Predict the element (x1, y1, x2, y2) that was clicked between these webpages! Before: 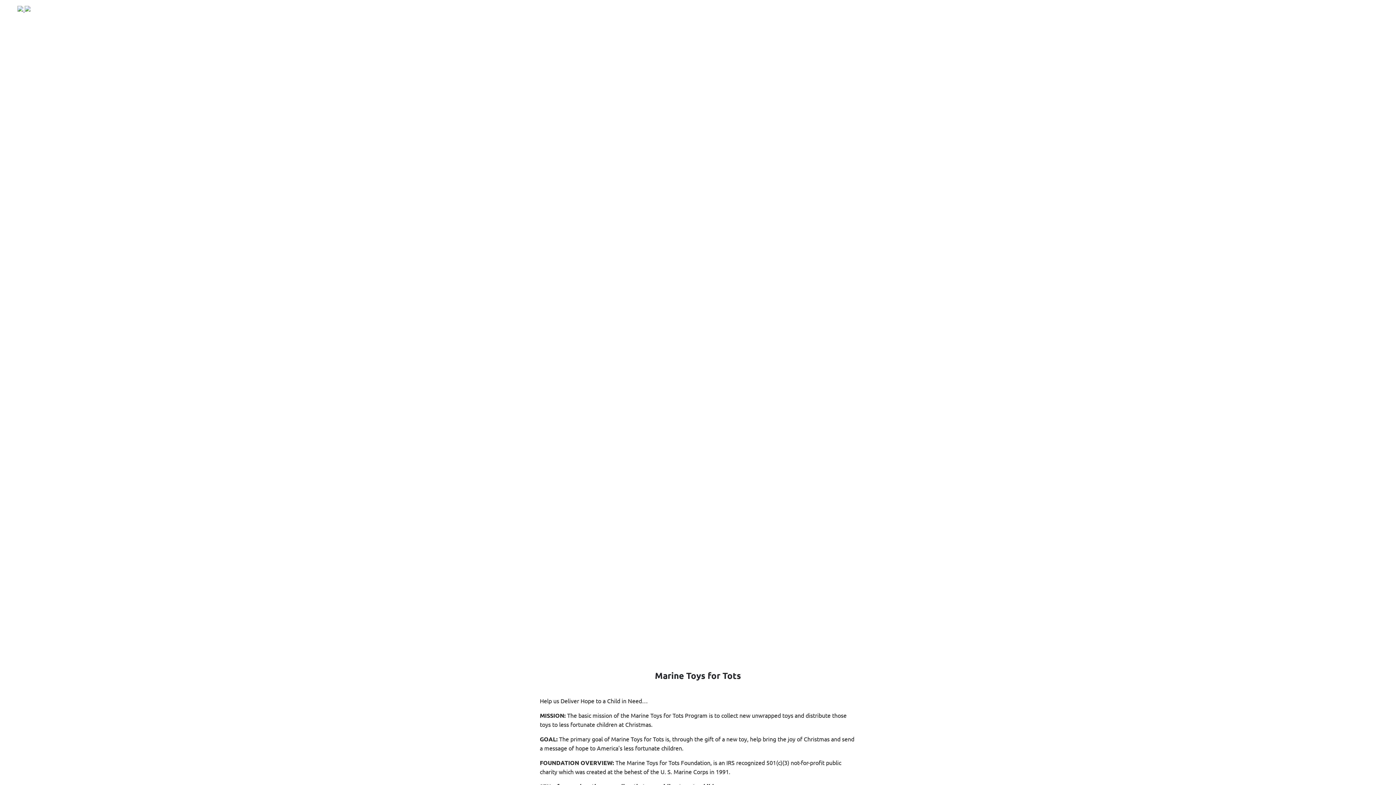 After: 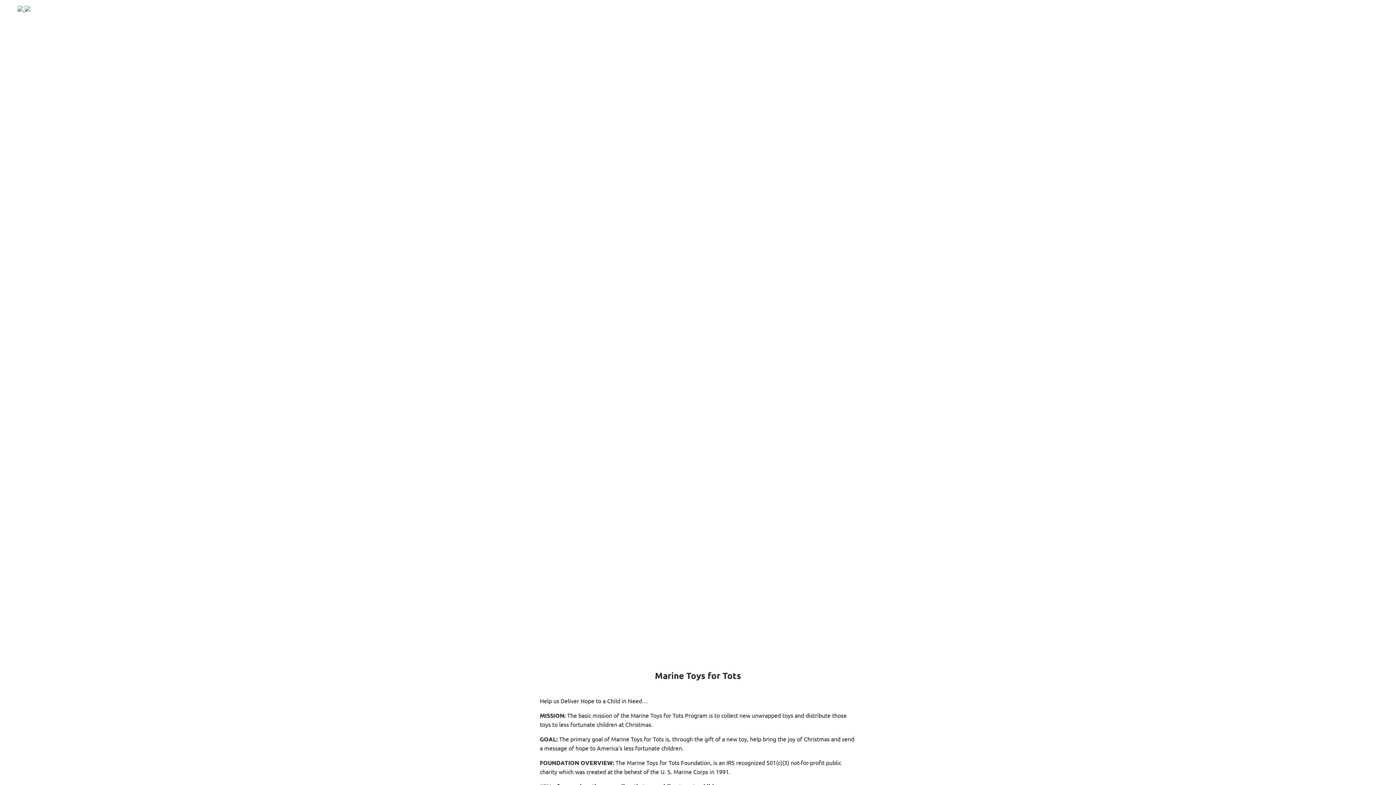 Action: bbox: (17, 6, 30, 12) label:  